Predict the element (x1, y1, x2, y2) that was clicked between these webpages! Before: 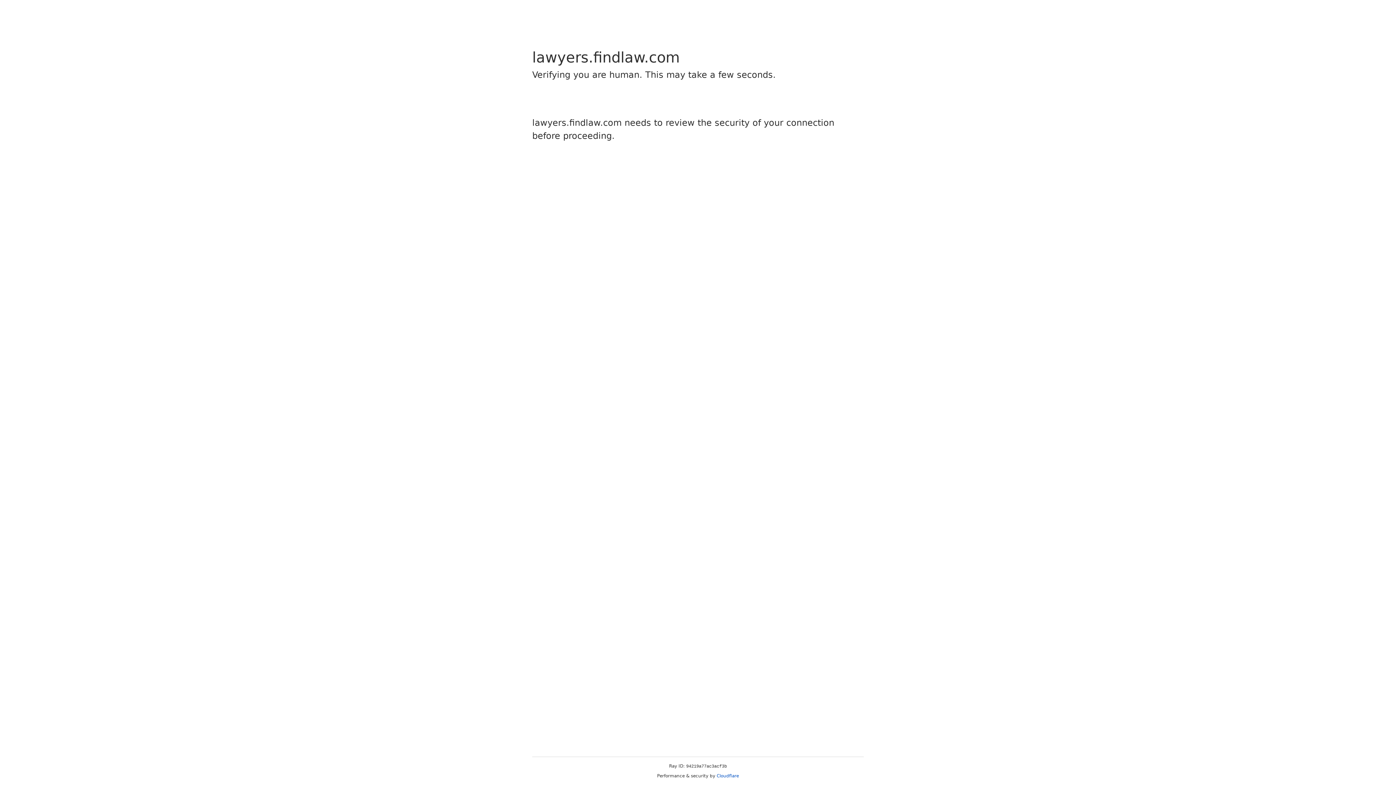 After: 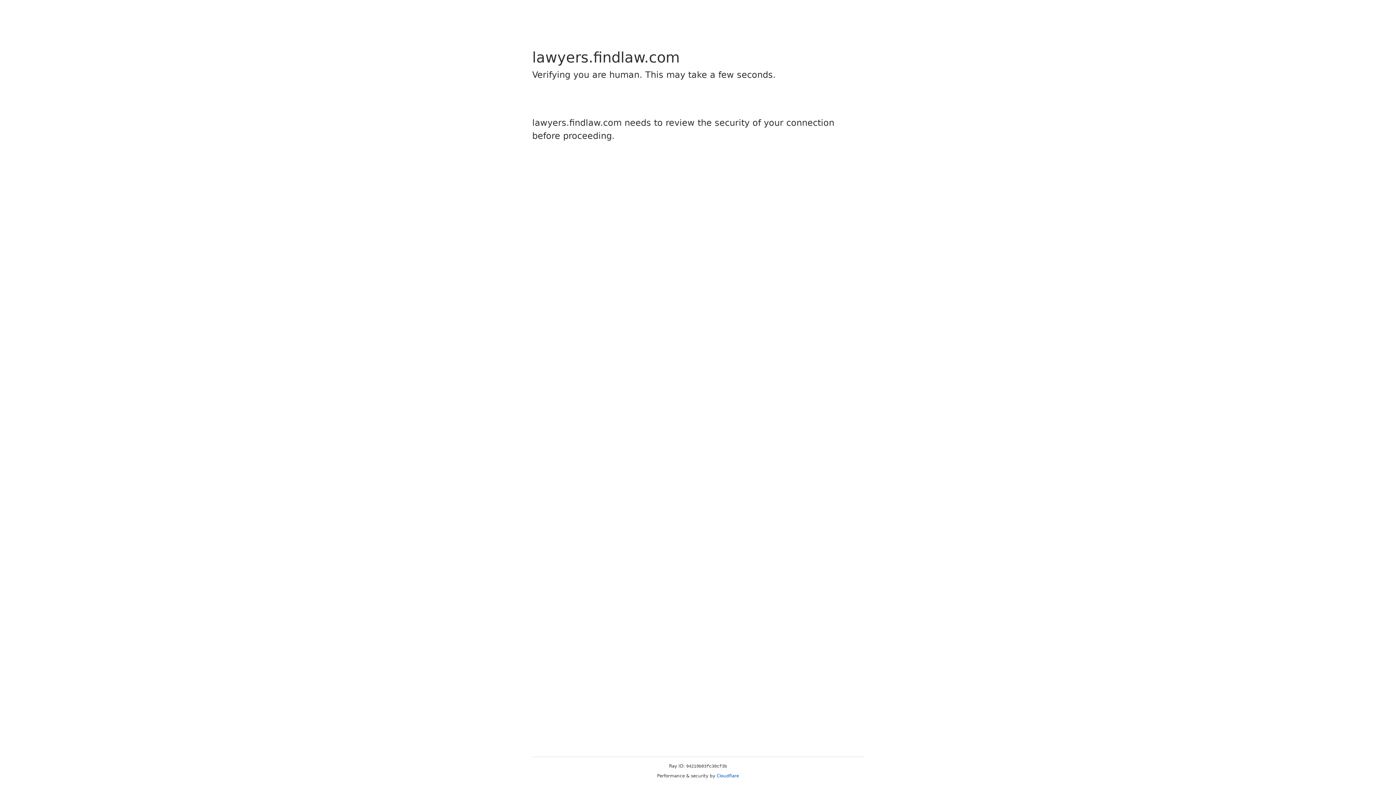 Action: label: Cloudflare bbox: (716, 773, 739, 778)